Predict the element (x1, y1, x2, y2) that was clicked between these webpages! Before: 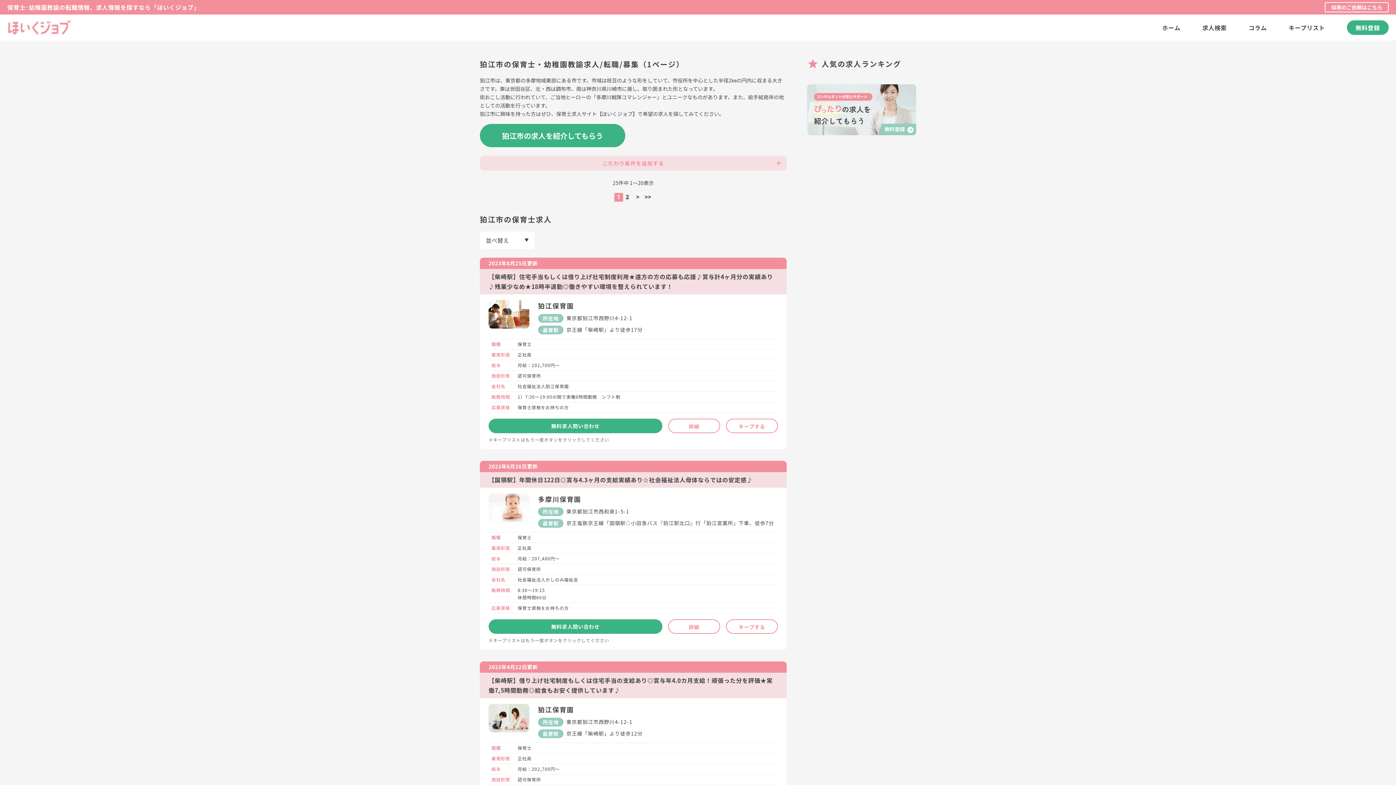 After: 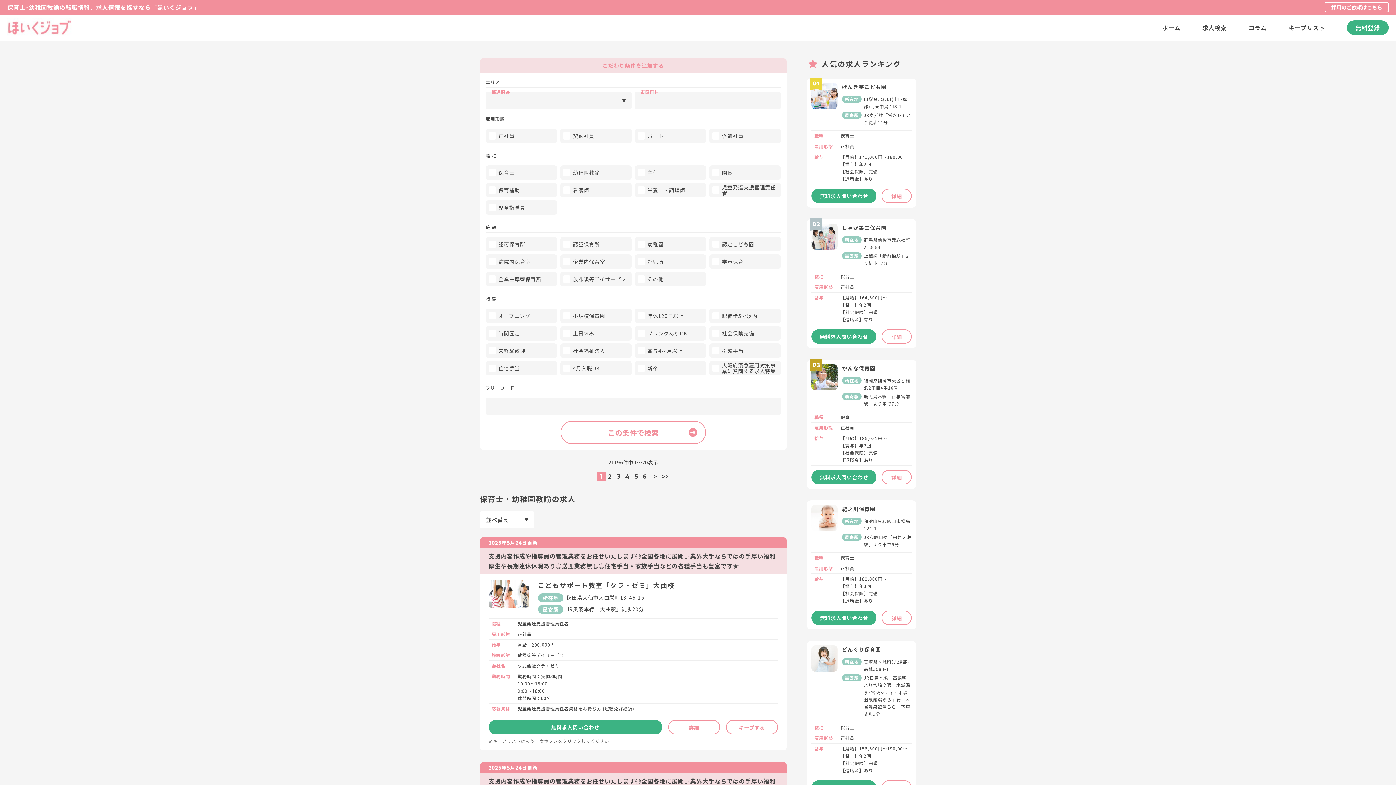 Action: bbox: (1202, 22, 1227, 32) label: 求人検索